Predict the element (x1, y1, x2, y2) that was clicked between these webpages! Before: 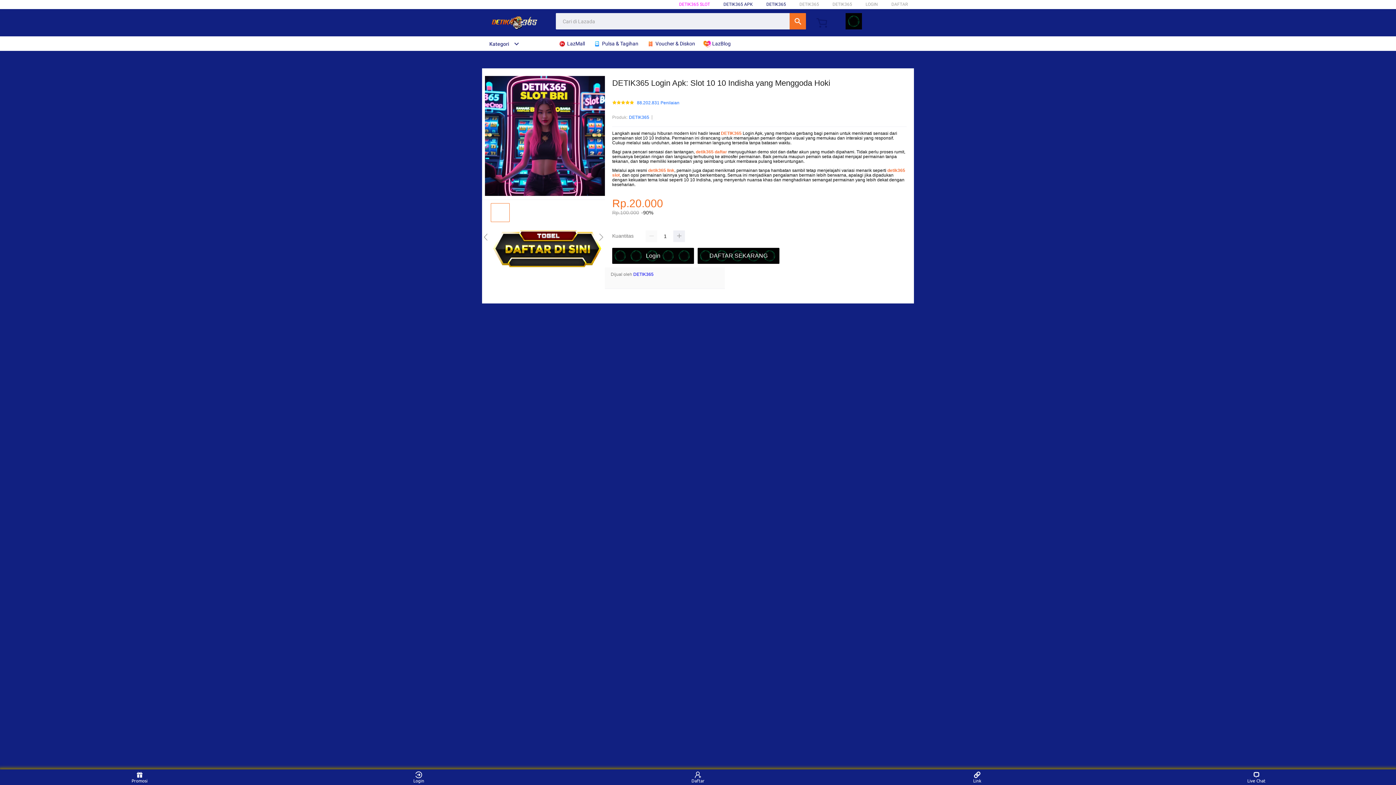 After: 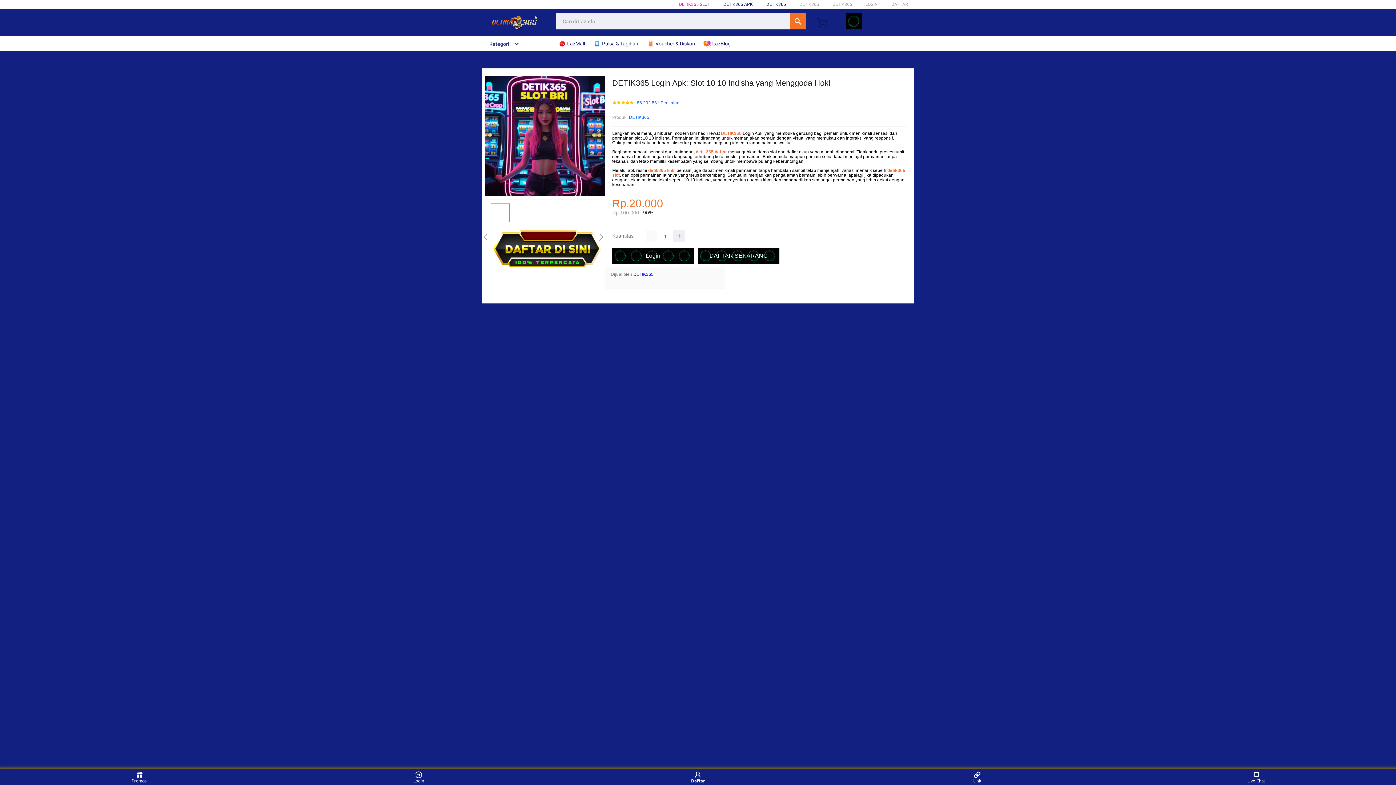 Action: bbox: (684, 771, 711, 783) label: Daftar